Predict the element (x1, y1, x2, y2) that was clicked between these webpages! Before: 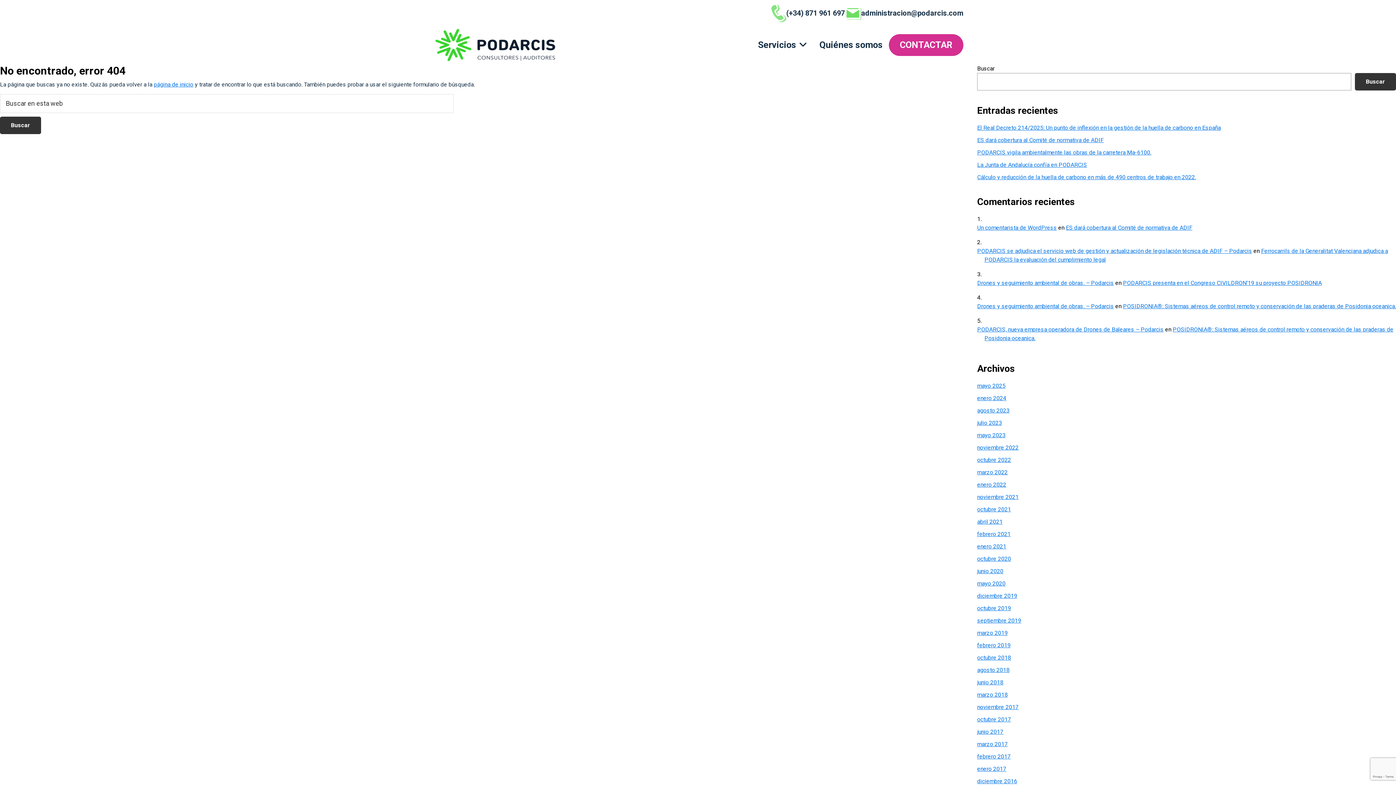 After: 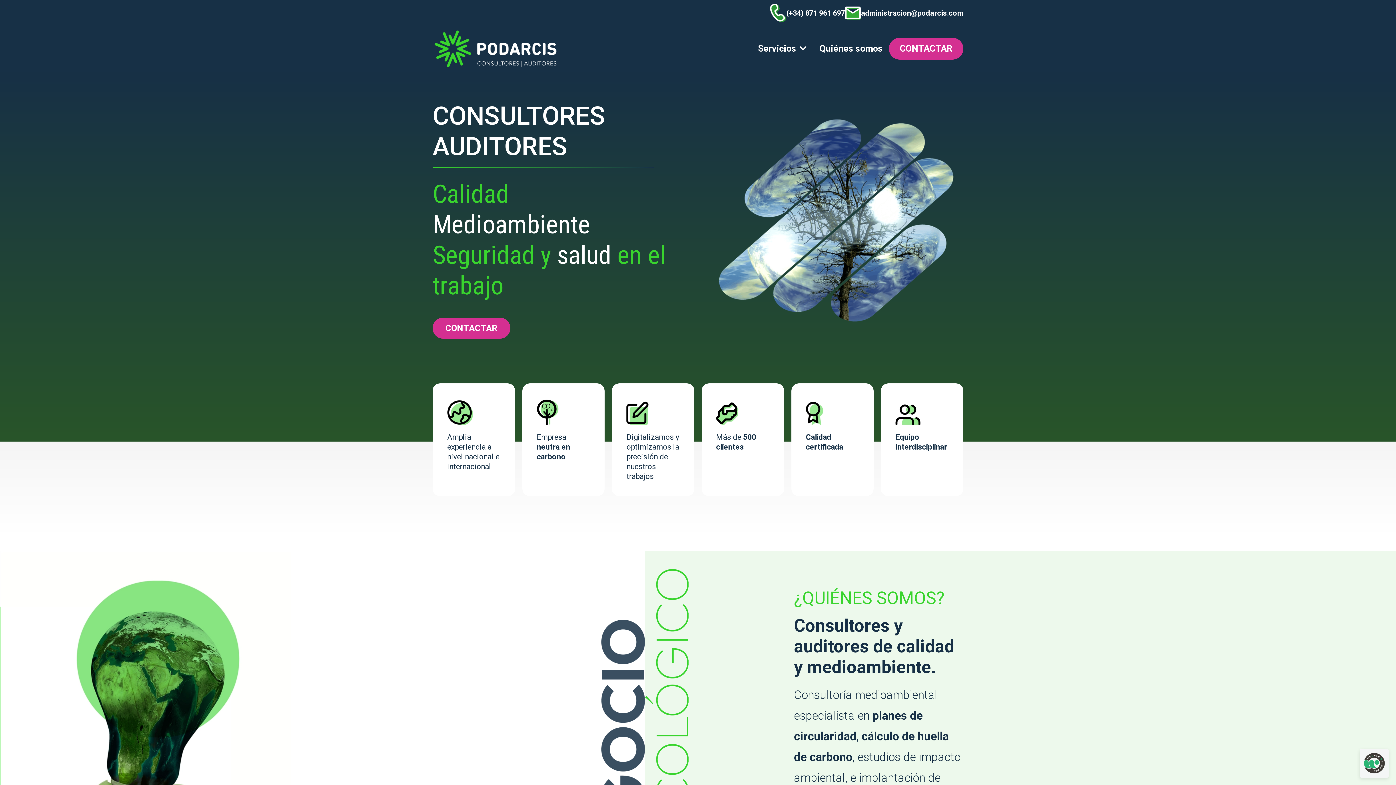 Action: bbox: (977, 419, 1002, 426) label: julio 2023